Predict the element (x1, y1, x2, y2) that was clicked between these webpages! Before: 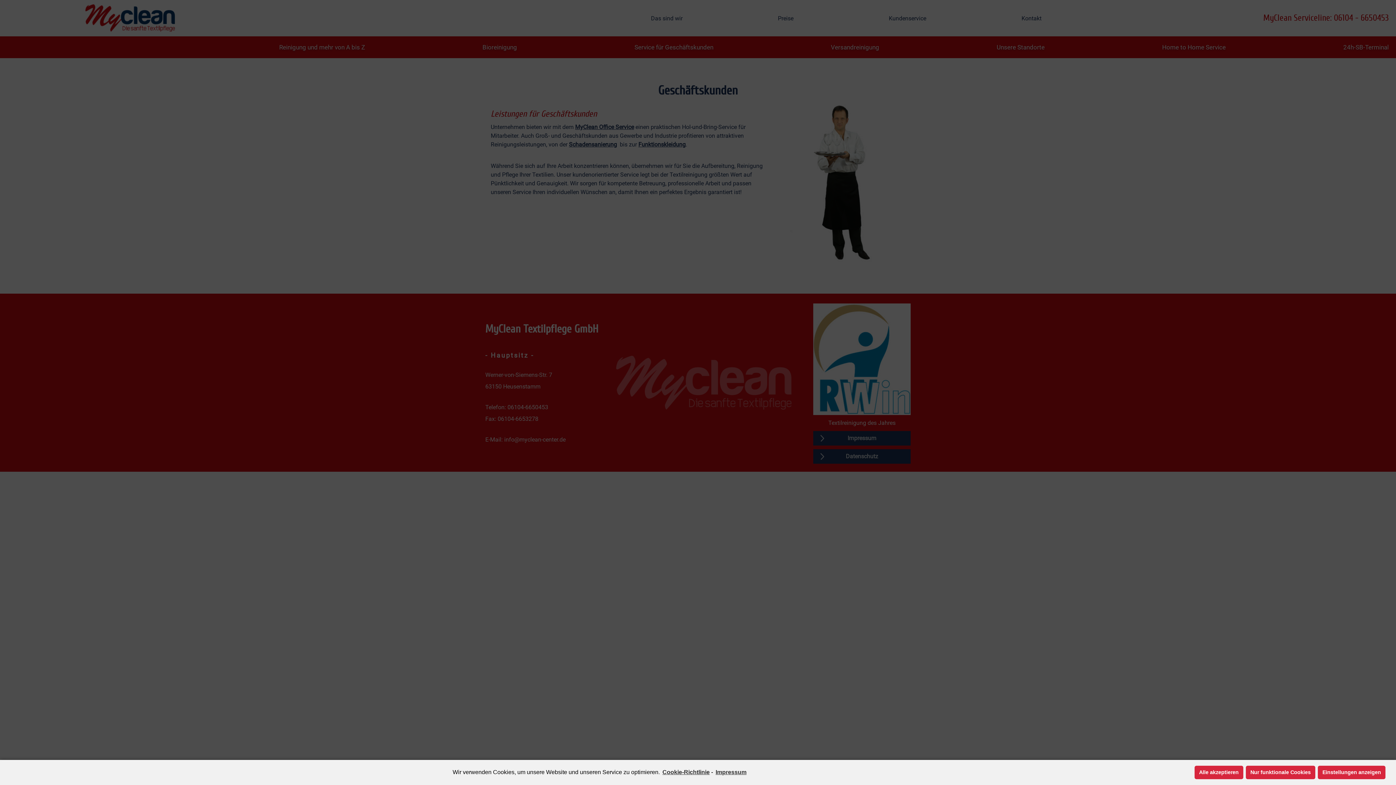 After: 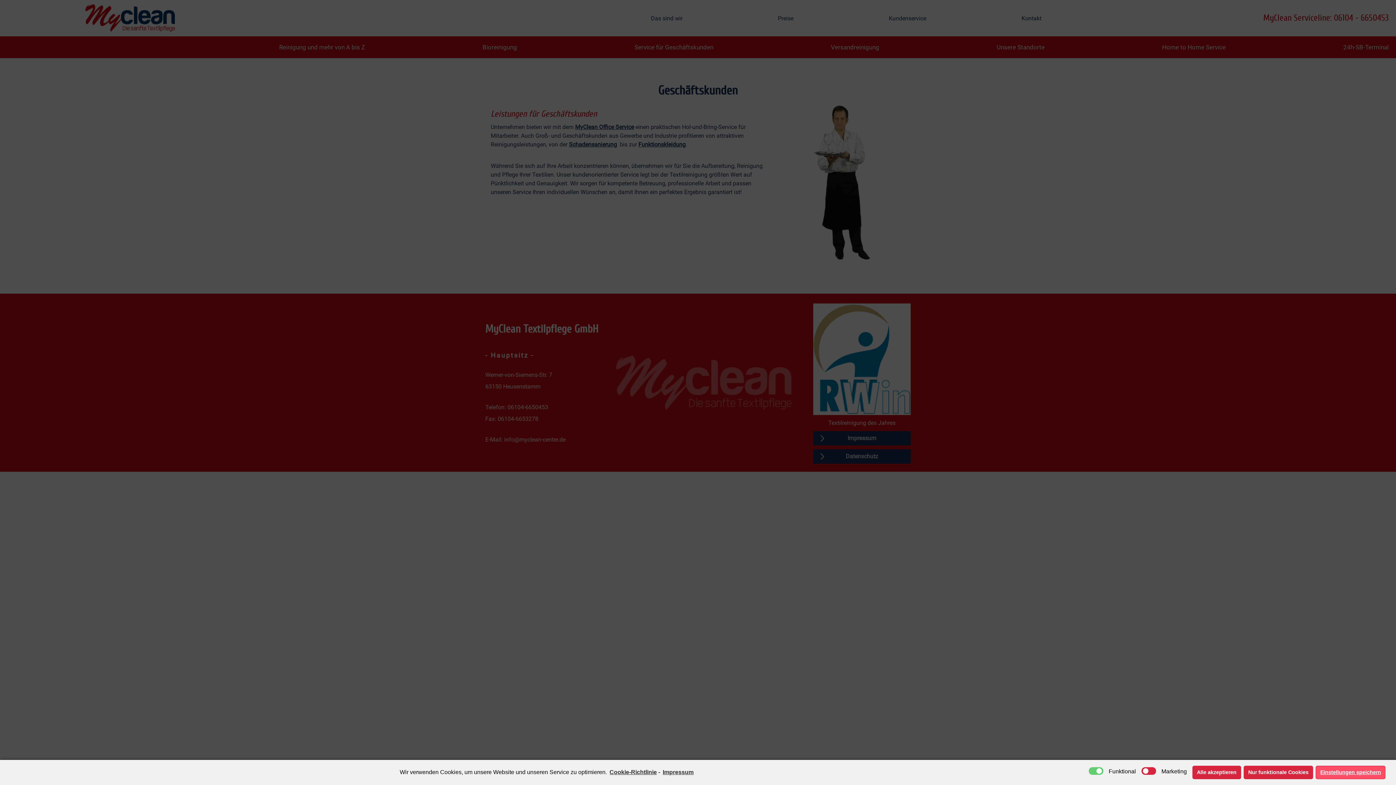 Action: bbox: (1318, 766, 1385, 779) label: Einstellungen anzeigen